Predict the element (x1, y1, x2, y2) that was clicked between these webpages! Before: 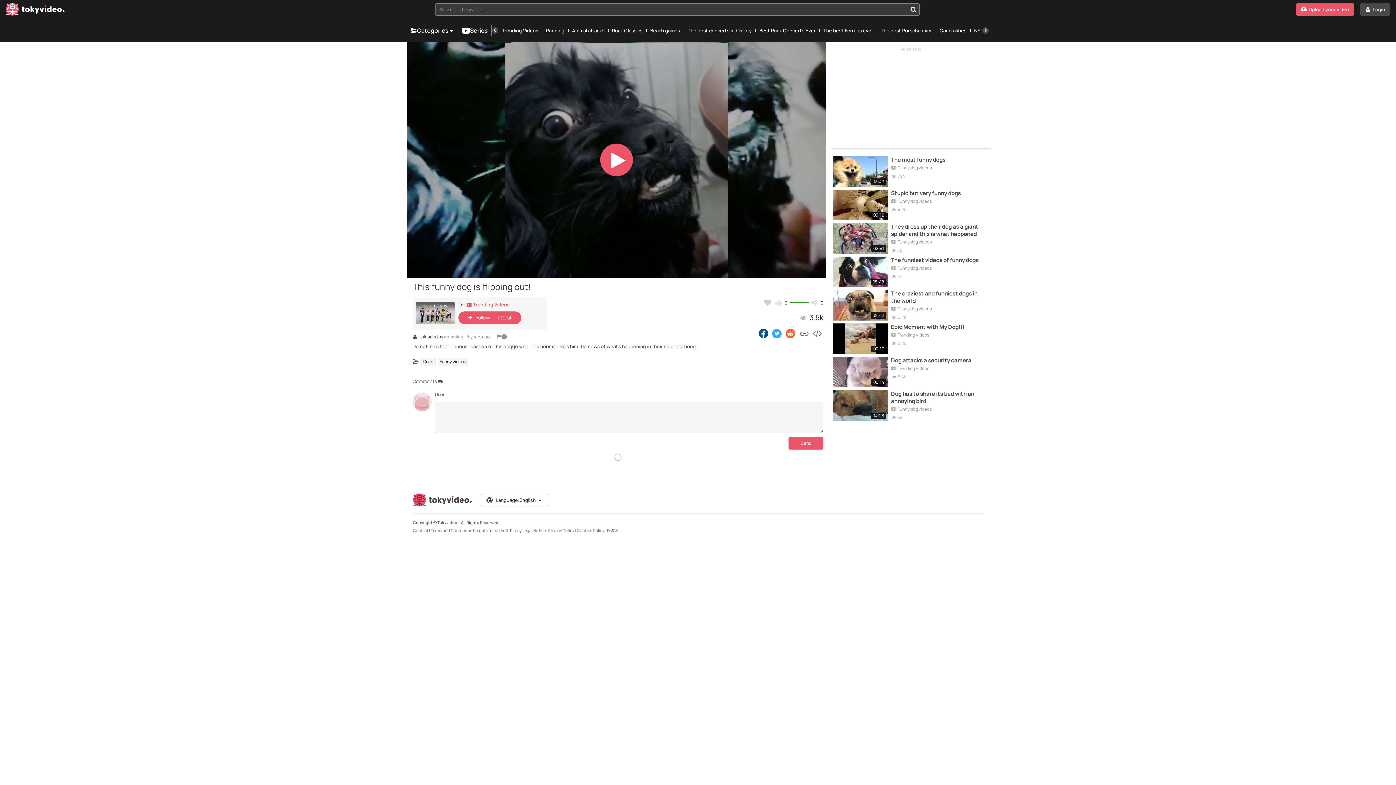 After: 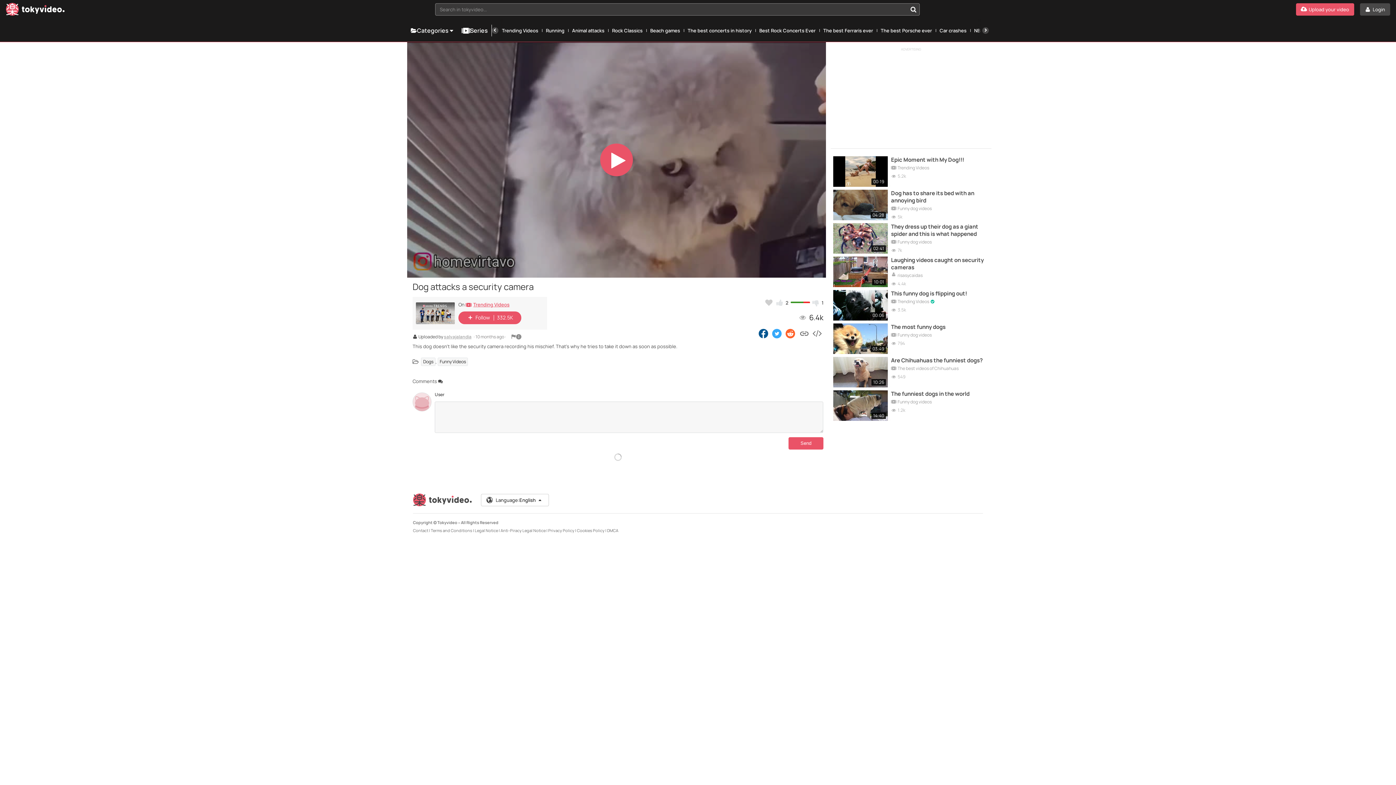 Action: bbox: (891, 357, 987, 364) label: Dog attacks a security camera